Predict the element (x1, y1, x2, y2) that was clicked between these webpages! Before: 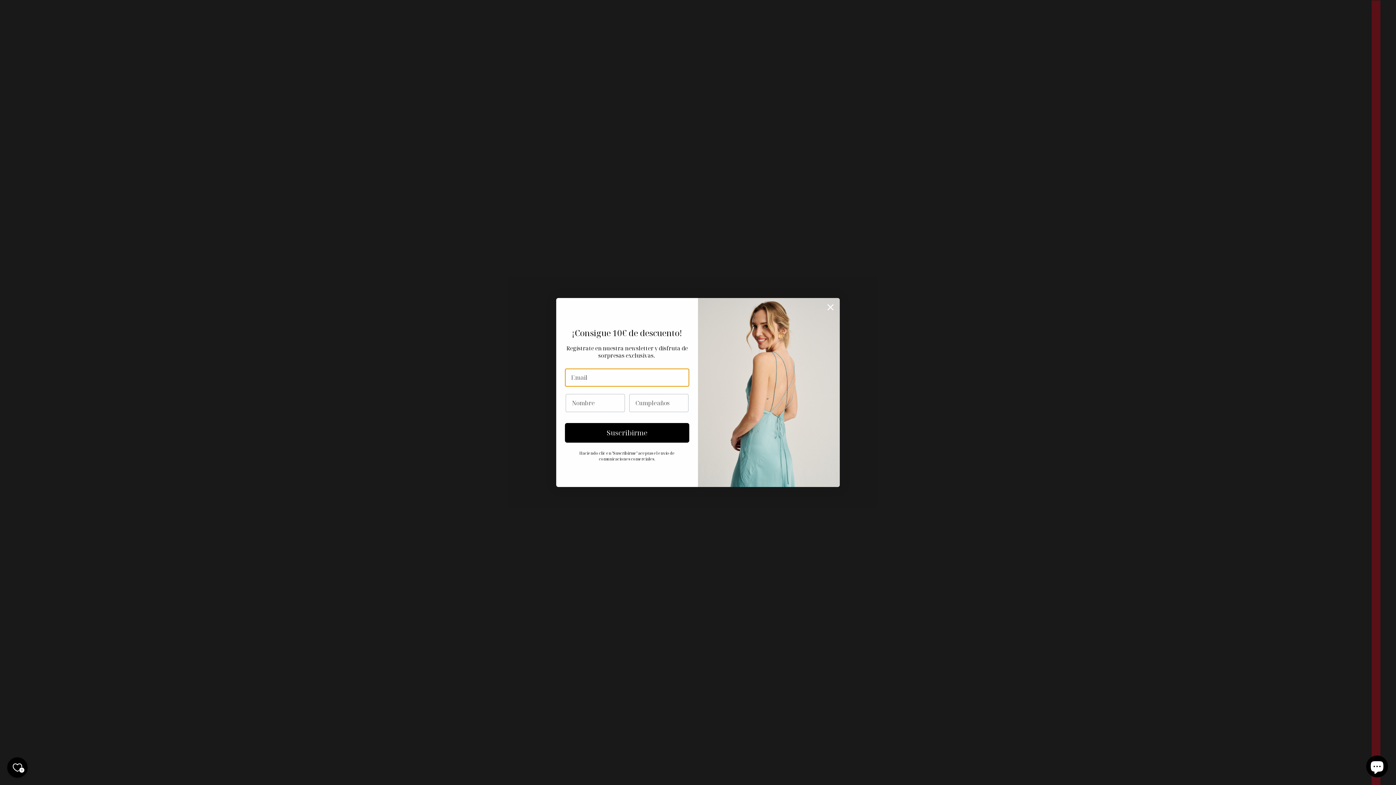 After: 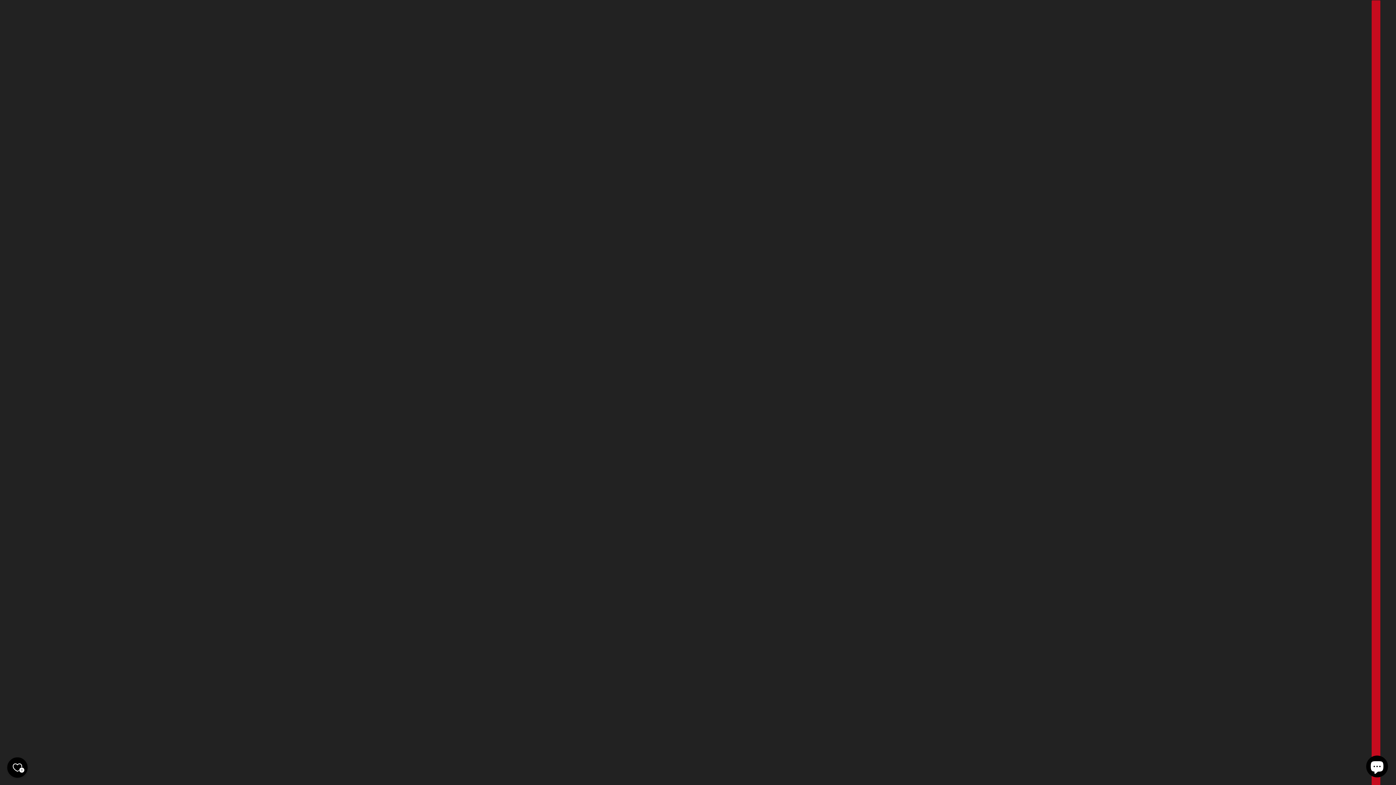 Action: bbox: (7, 757, 27, 778) label: Tu lista de deseos